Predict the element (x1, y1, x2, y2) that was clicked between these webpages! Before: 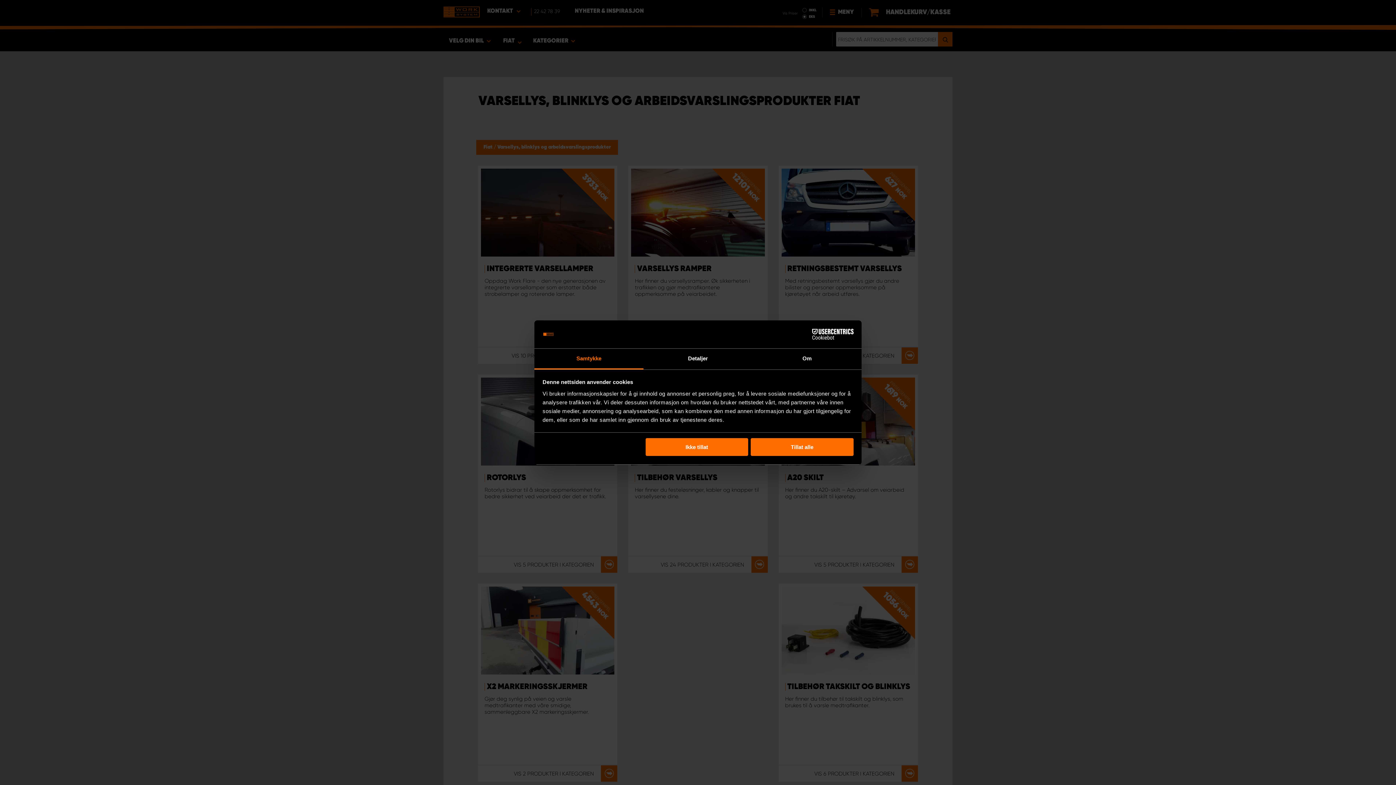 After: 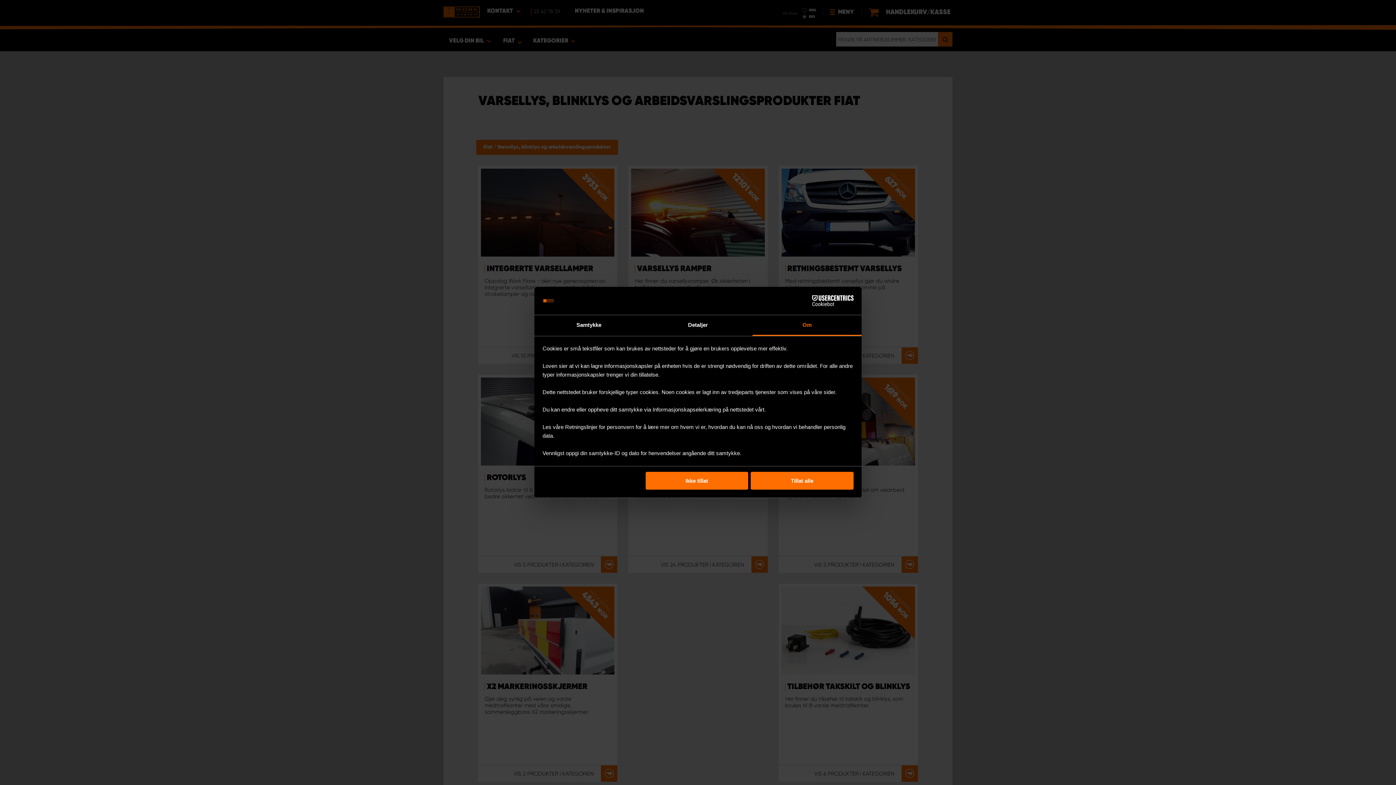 Action: bbox: (752, 348, 861, 369) label: Om